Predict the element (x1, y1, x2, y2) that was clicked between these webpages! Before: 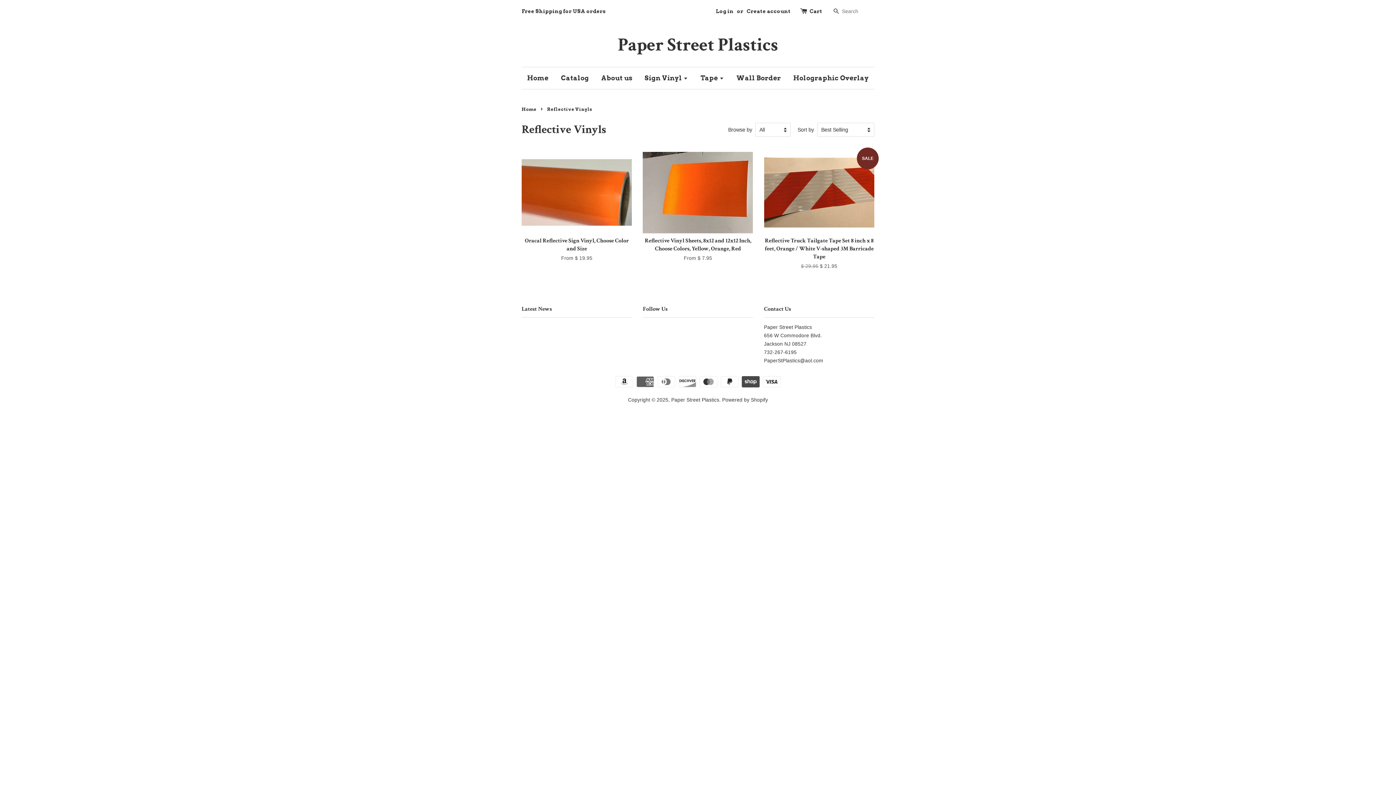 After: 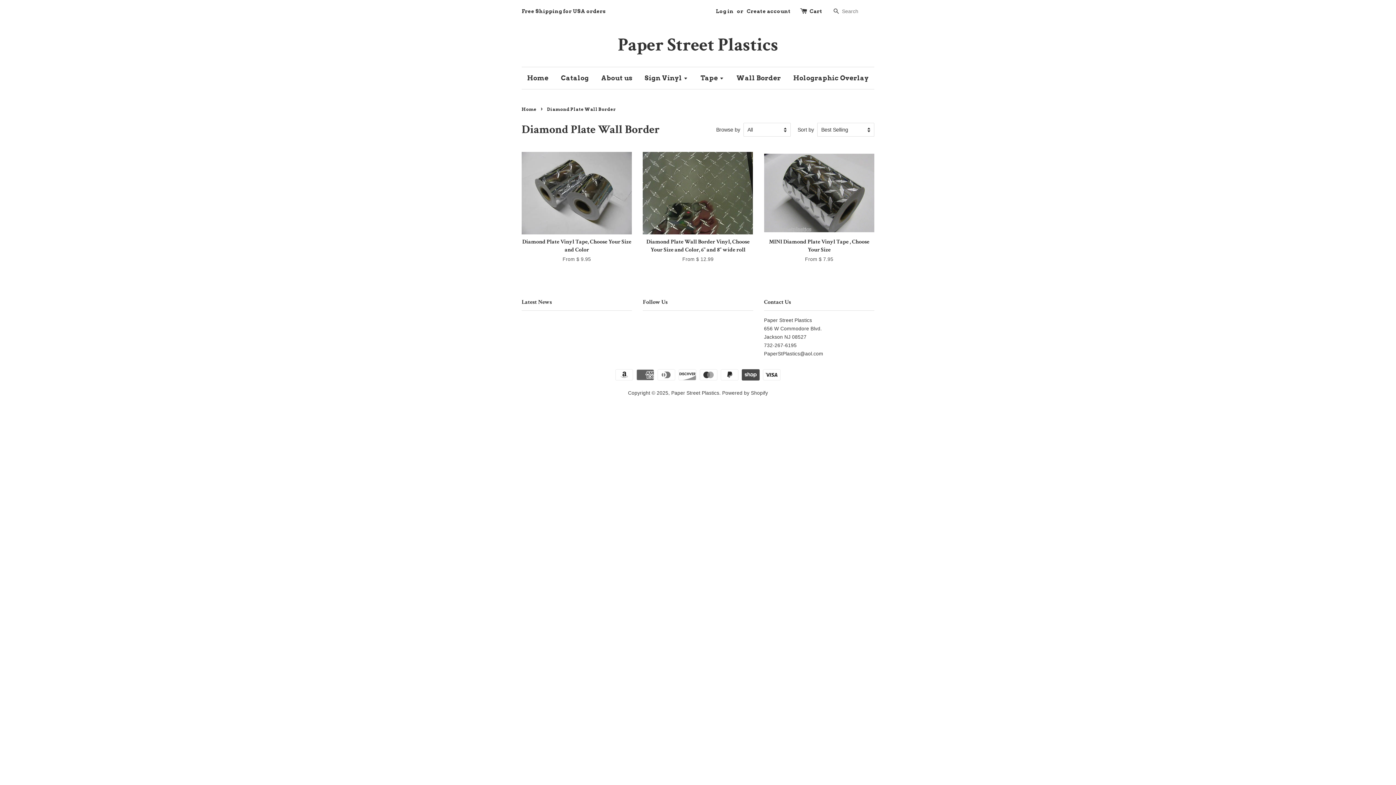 Action: bbox: (731, 67, 786, 89) label: Wall Border